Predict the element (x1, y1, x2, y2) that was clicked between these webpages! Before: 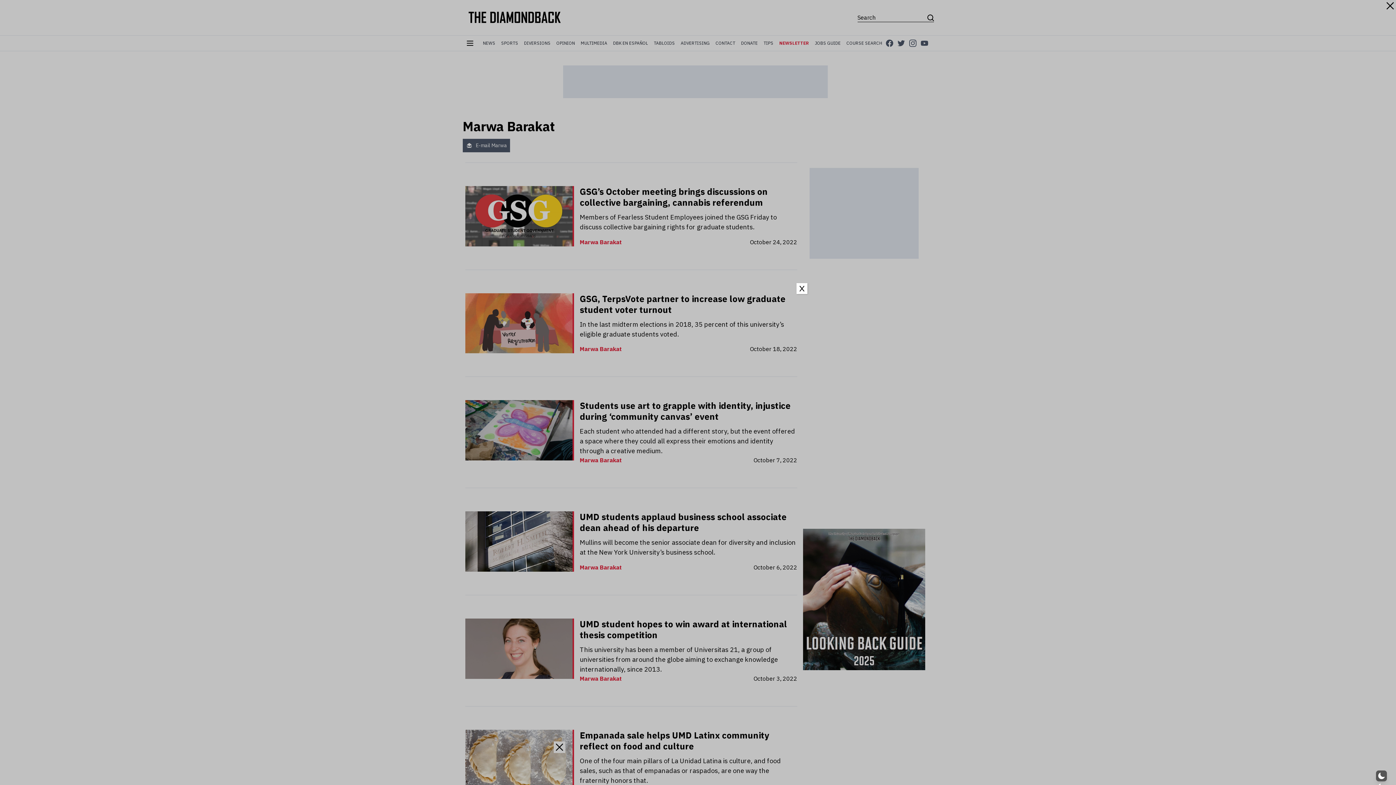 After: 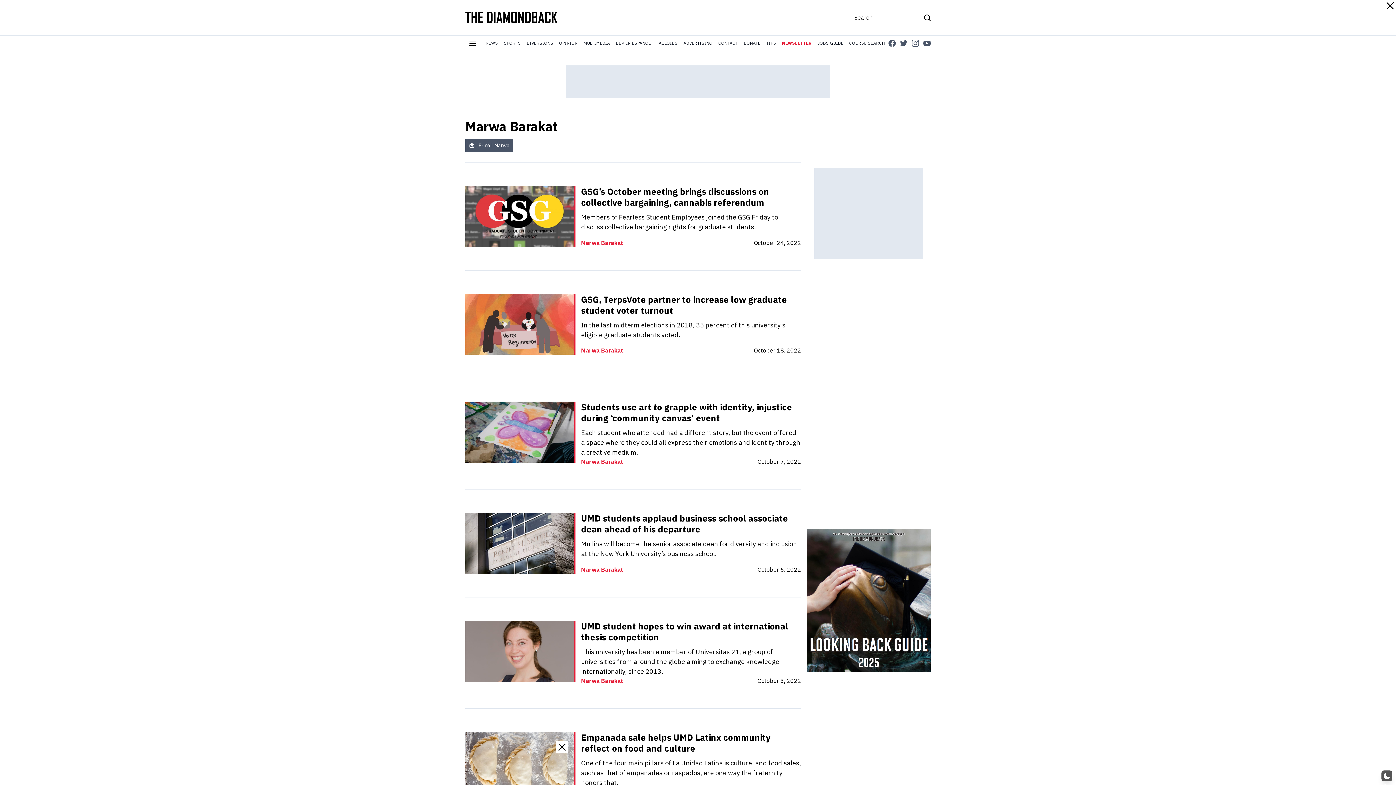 Action: bbox: (796, 283, 807, 294) label: Close